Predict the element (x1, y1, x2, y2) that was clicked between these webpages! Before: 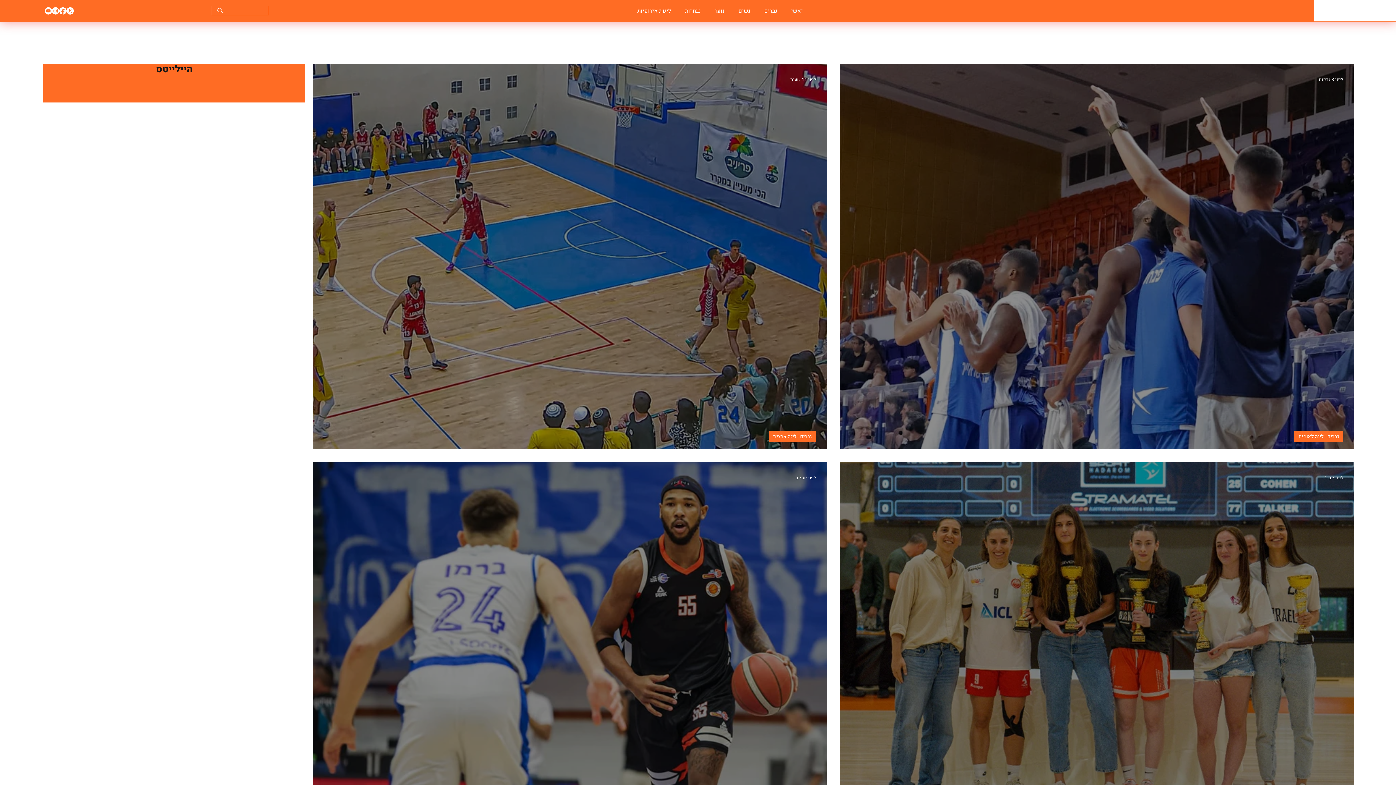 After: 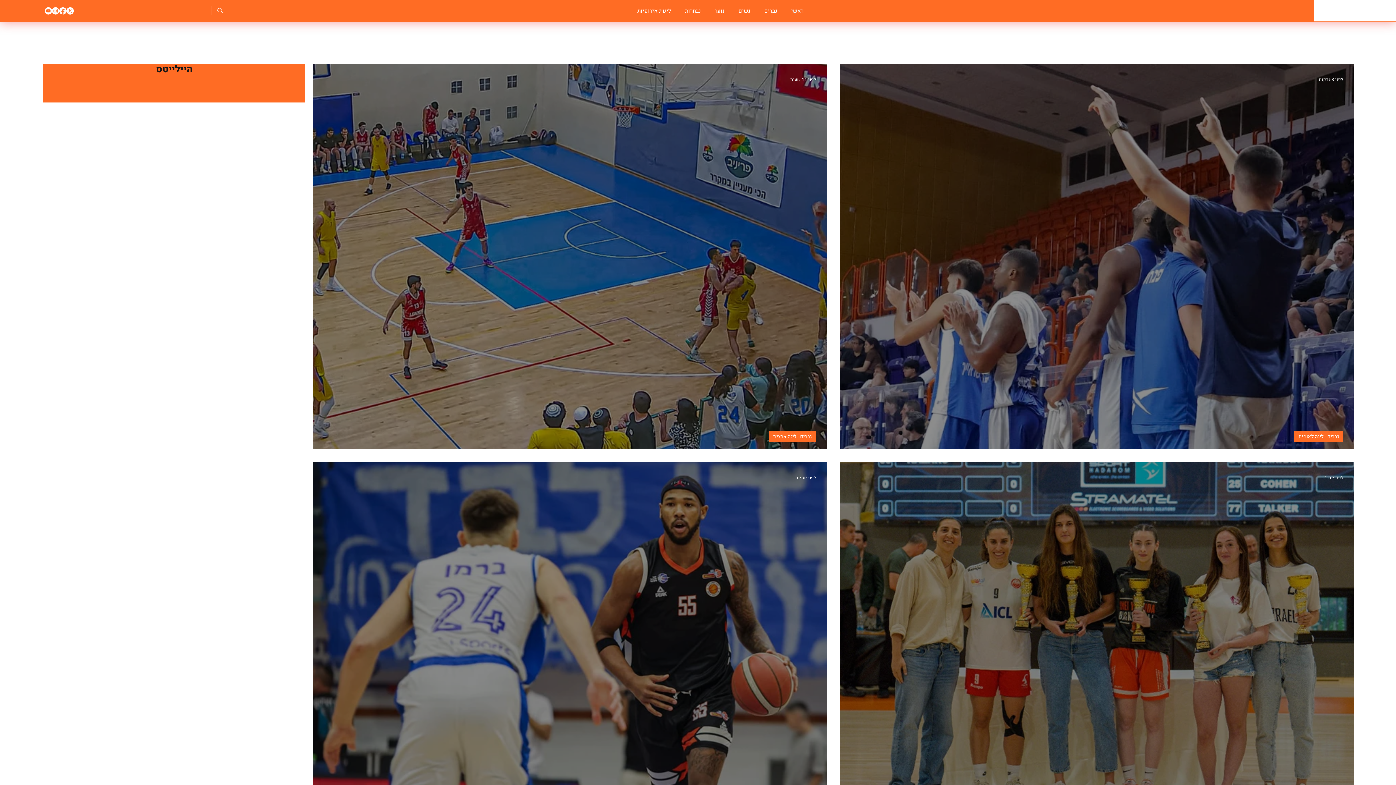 Action: label: Youtube bbox: (44, 7, 51, 14)